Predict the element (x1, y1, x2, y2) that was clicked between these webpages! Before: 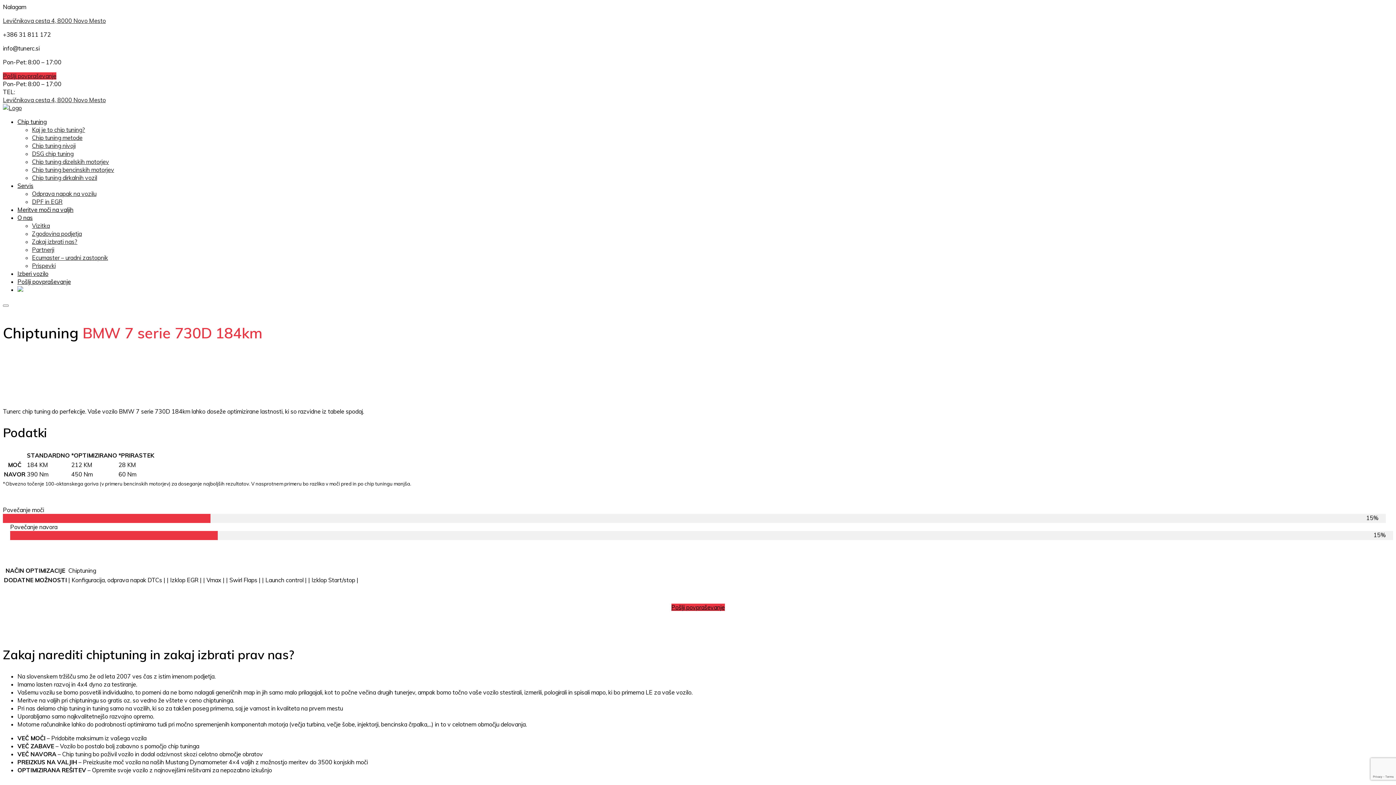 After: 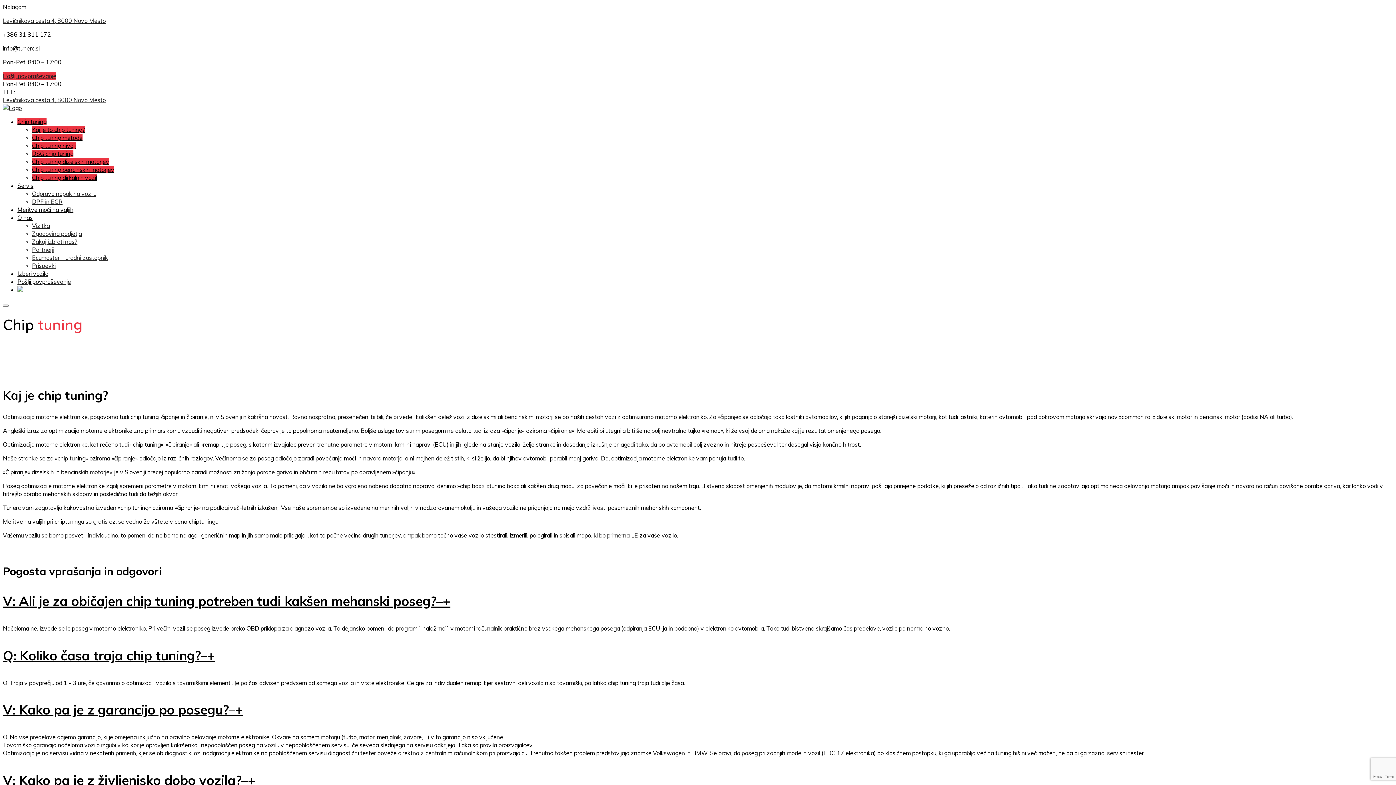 Action: label: Kaj je to chip tuning? bbox: (32, 126, 85, 133)